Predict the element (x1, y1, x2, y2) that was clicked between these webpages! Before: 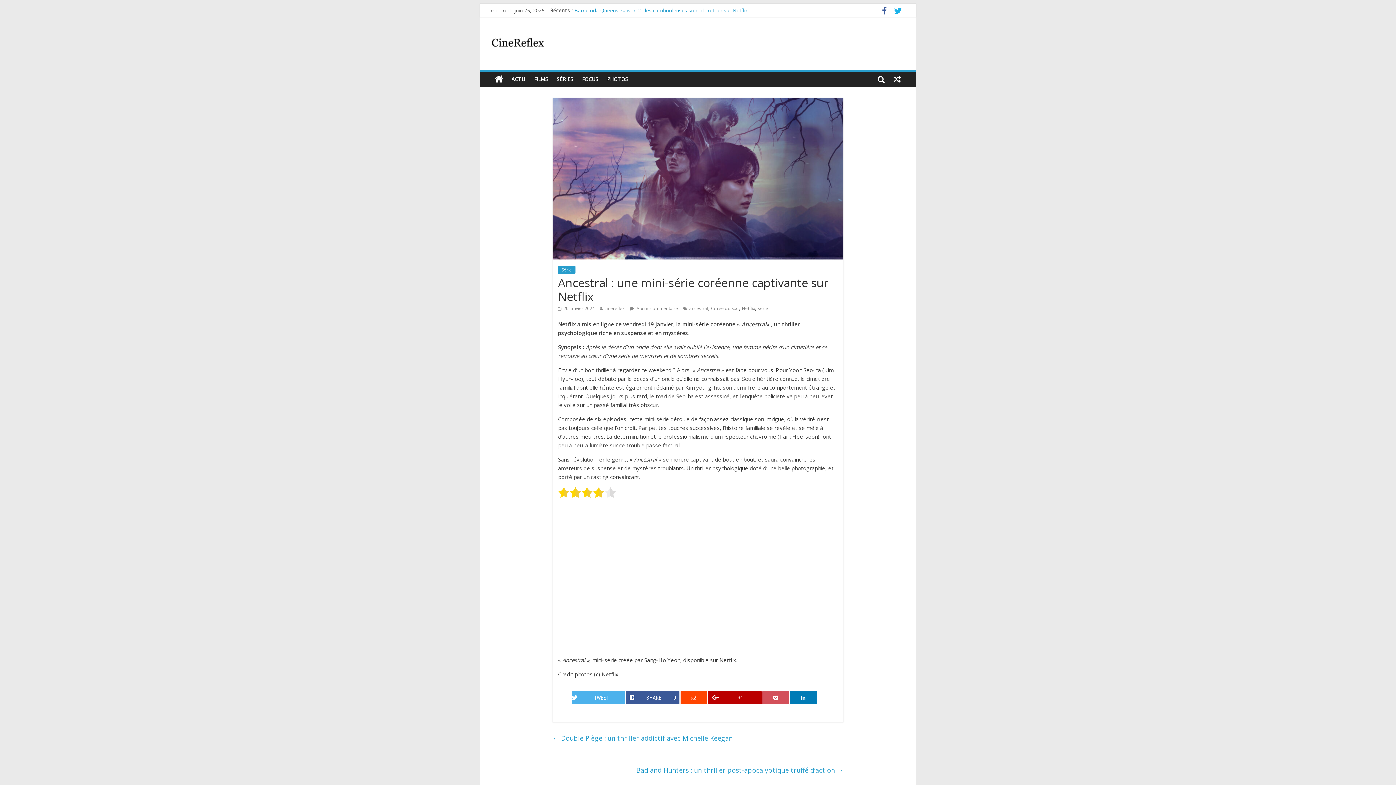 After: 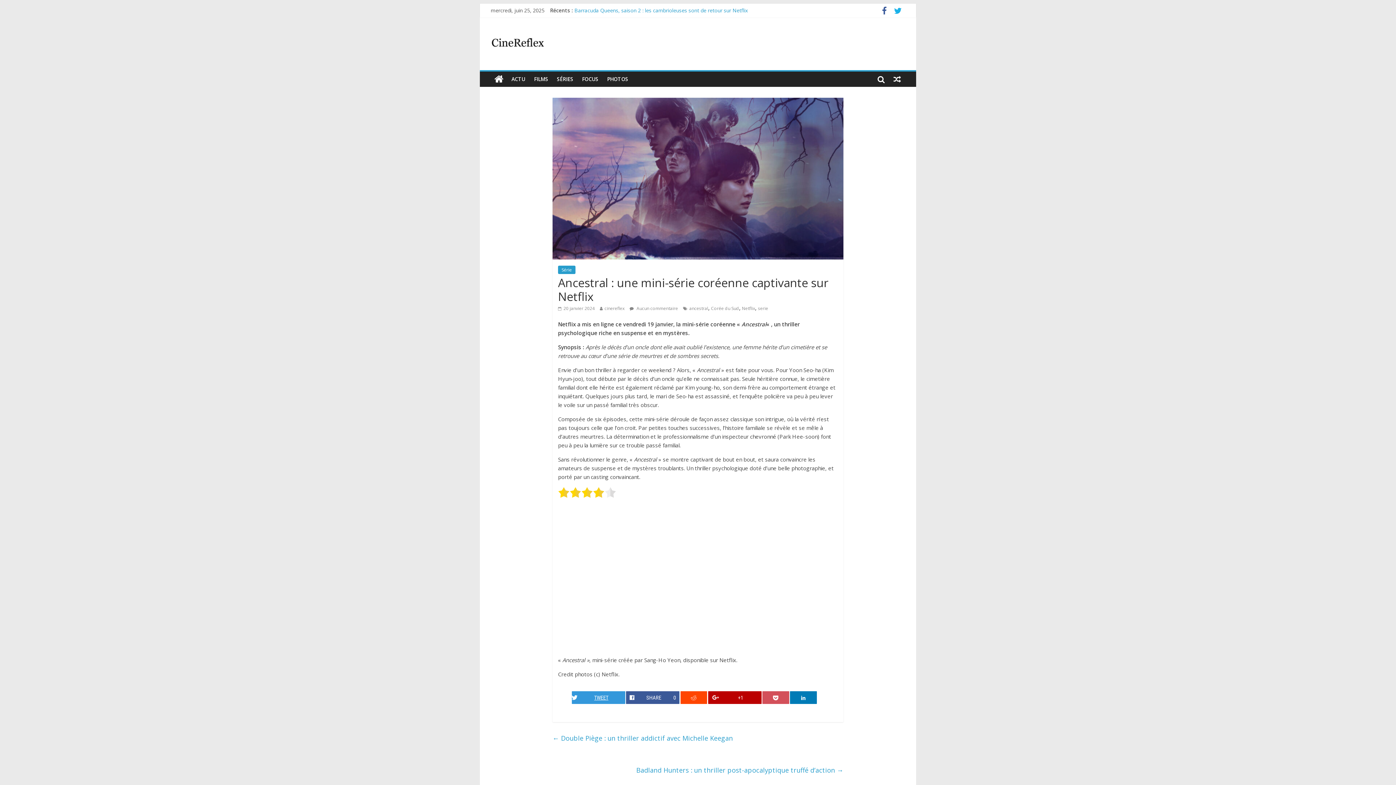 Action: bbox: (571, 691, 625, 704) label: TWEET